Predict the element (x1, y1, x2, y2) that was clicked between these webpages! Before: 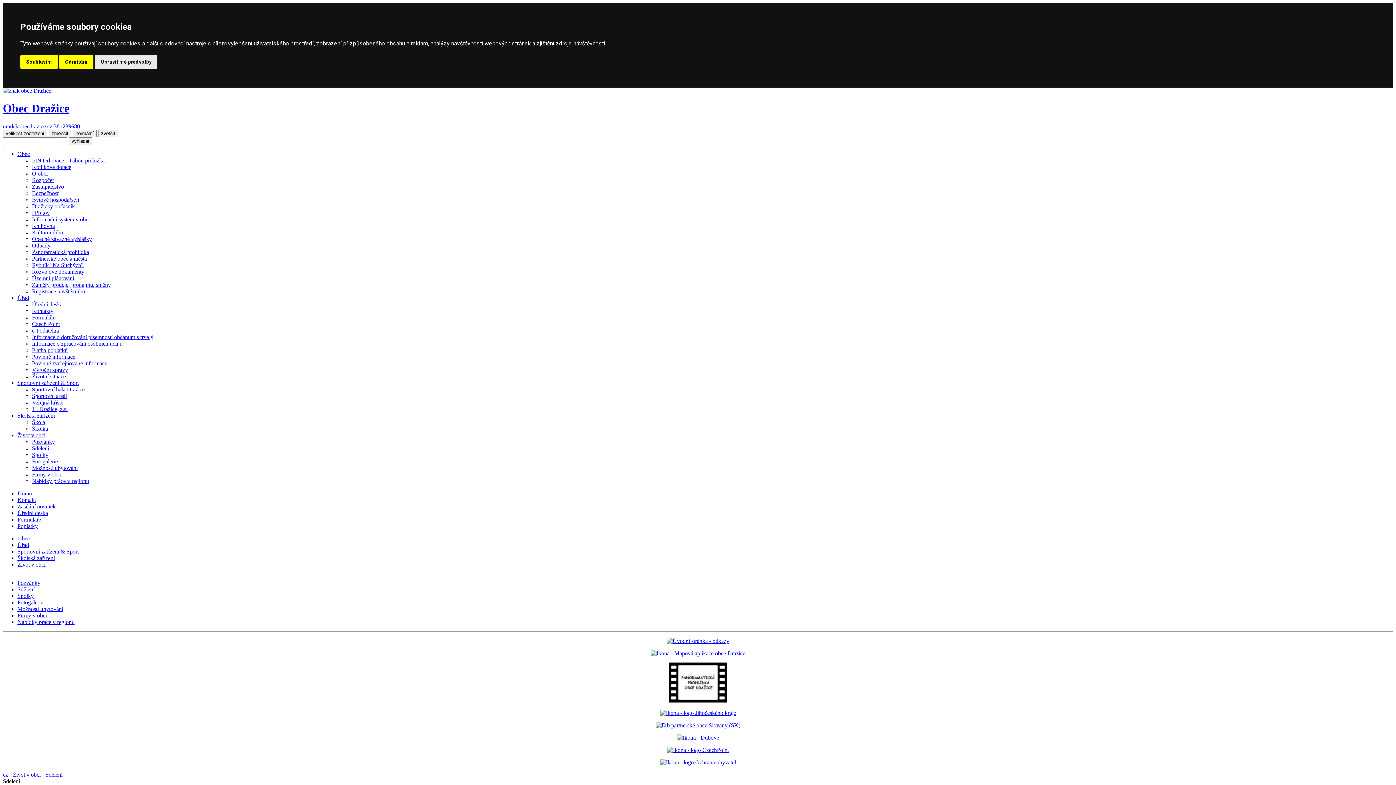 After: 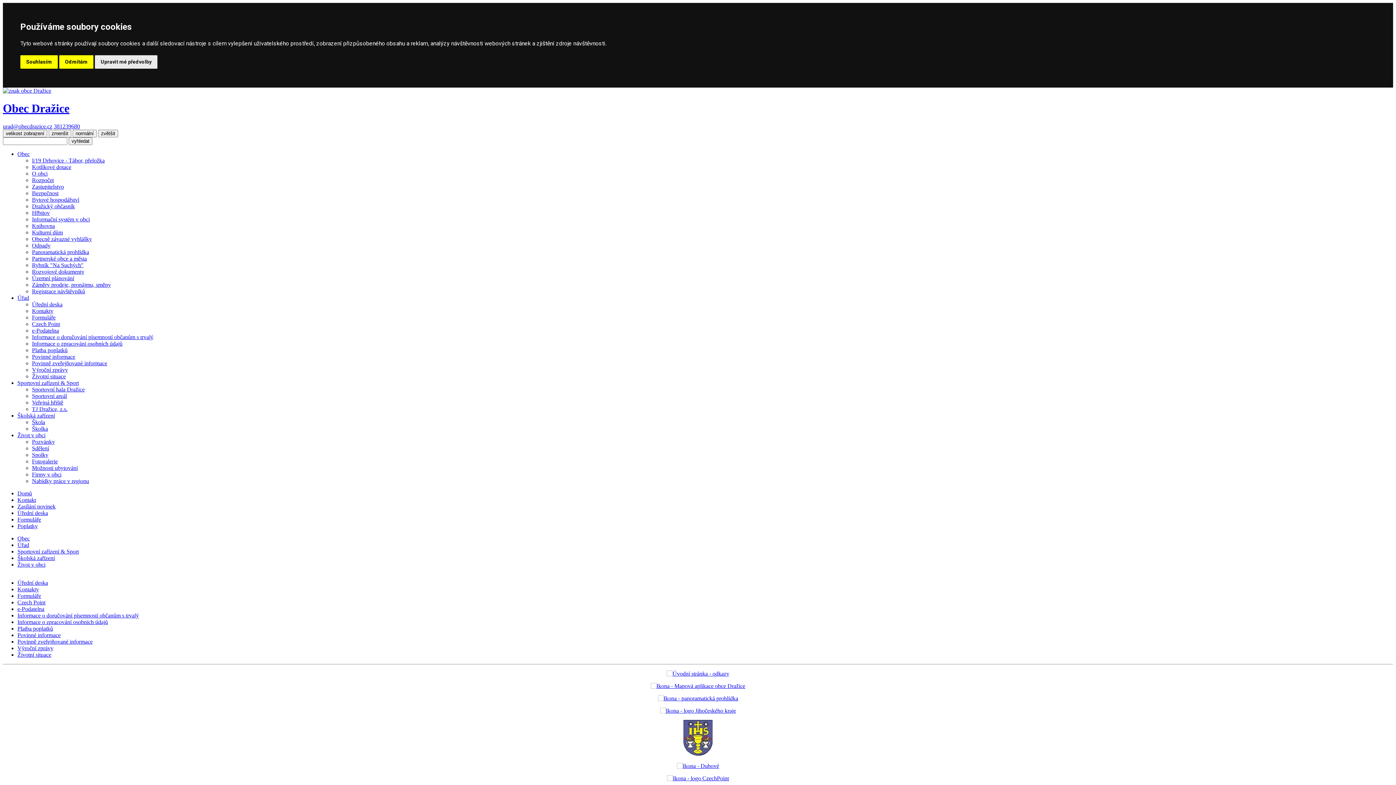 Action: bbox: (32, 301, 62, 307) label: Úřední deska